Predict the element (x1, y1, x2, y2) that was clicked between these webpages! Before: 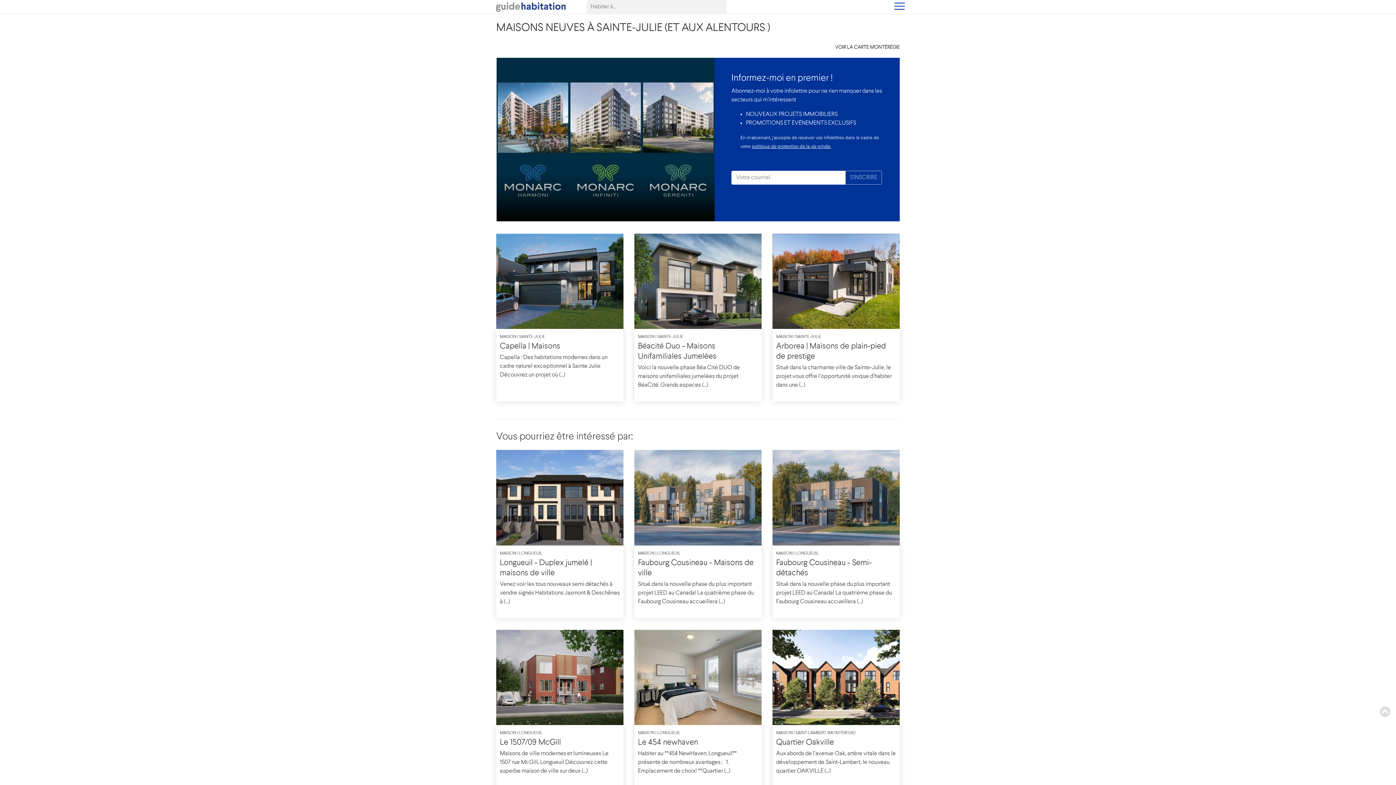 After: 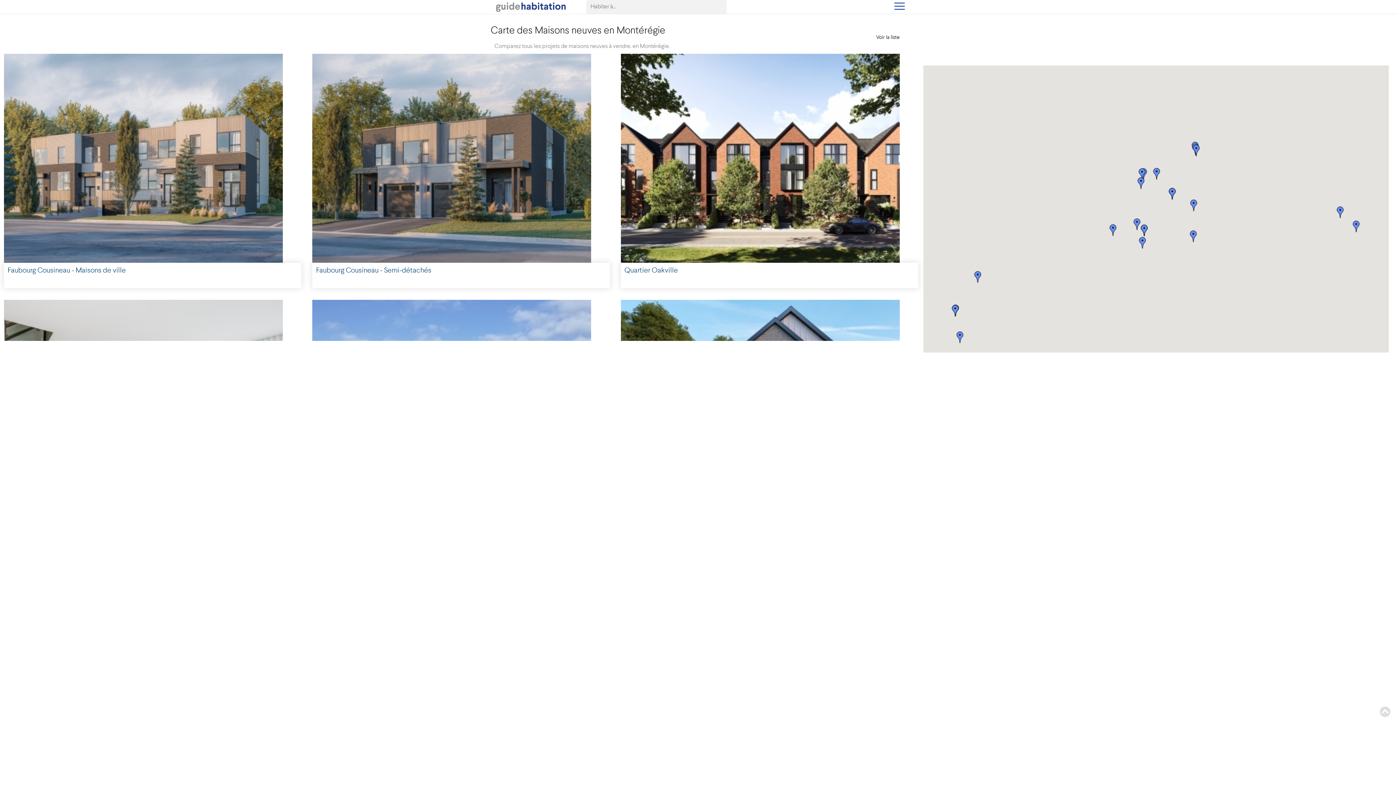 Action: label: VOIR LA CARTE MONTÉRÉGIE bbox: (835, 41, 900, 52)